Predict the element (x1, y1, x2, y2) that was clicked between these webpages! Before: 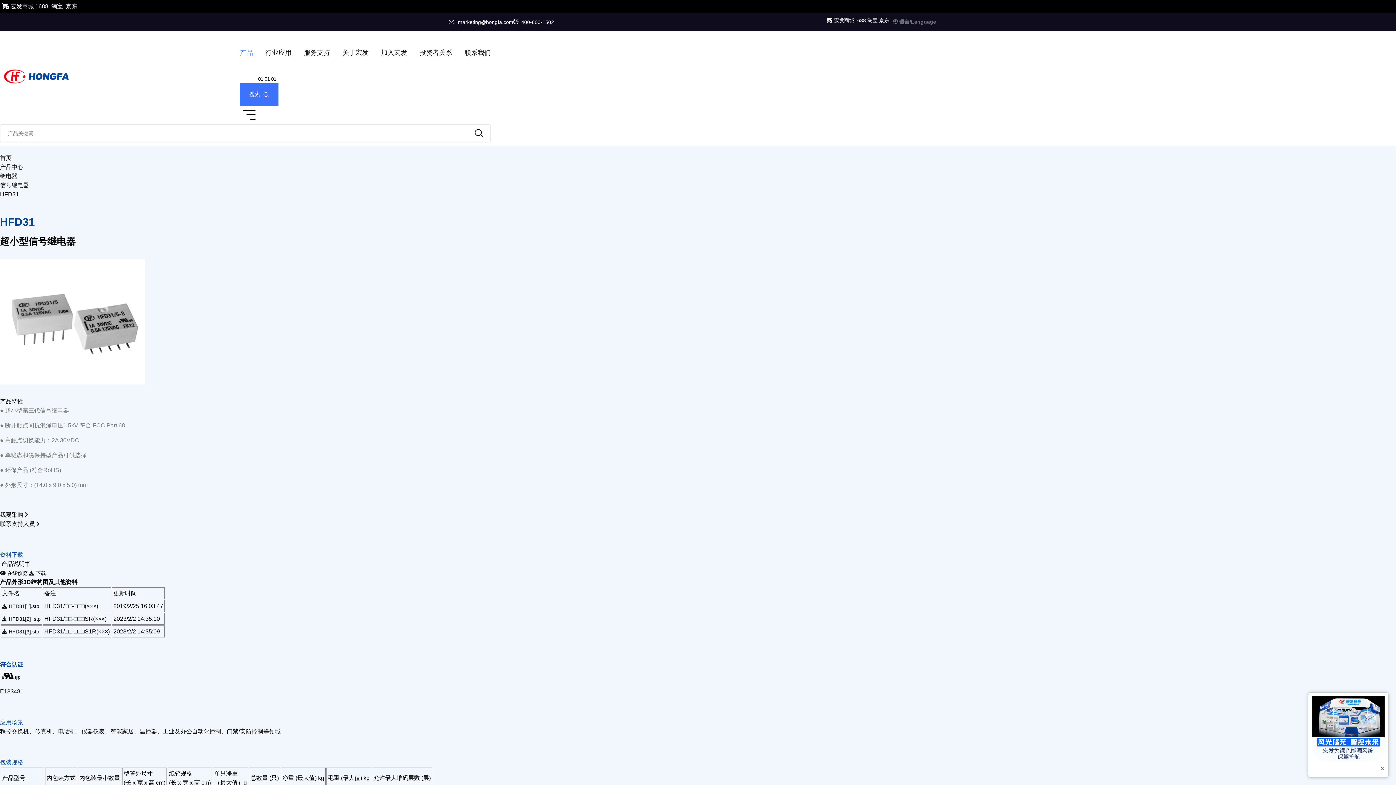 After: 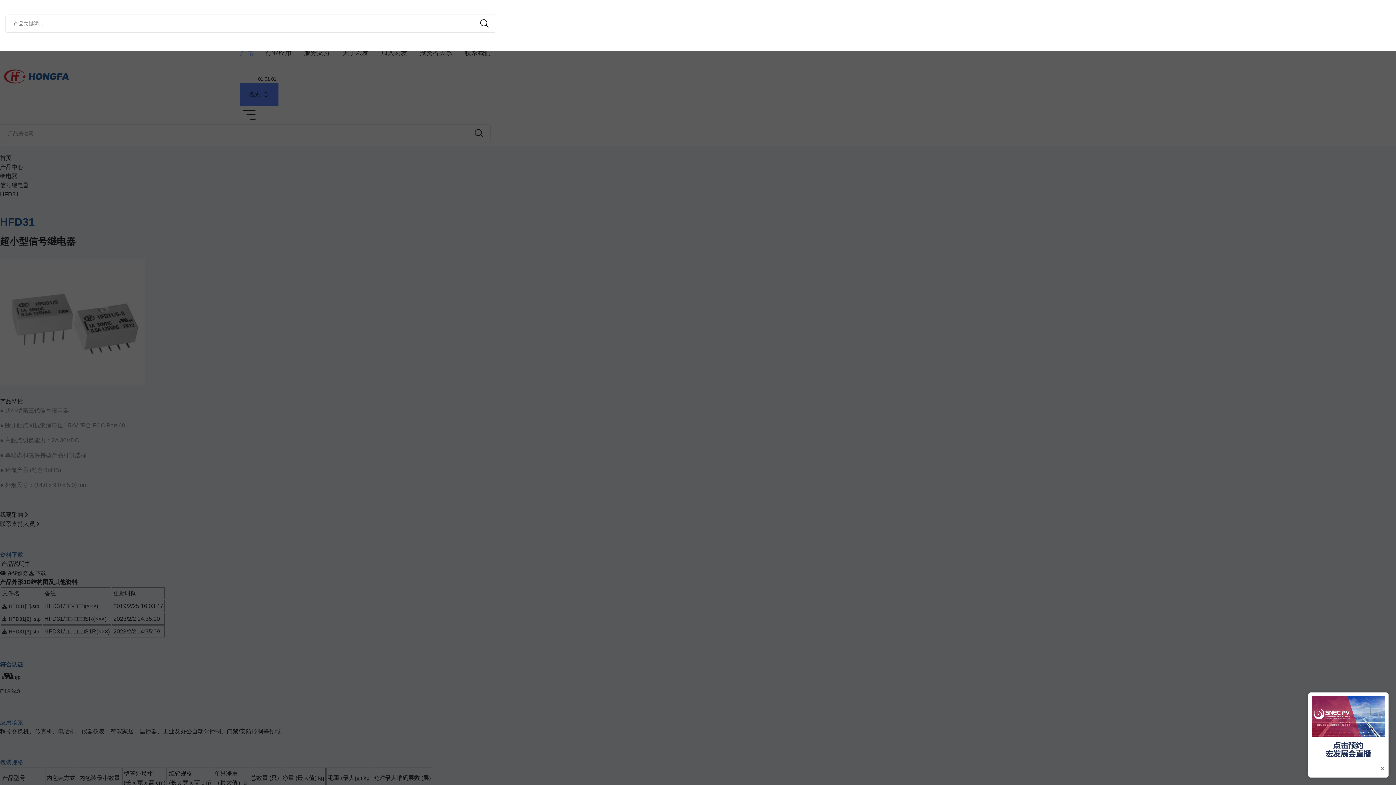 Action: bbox: (240, 83, 278, 106) label: 搜索  